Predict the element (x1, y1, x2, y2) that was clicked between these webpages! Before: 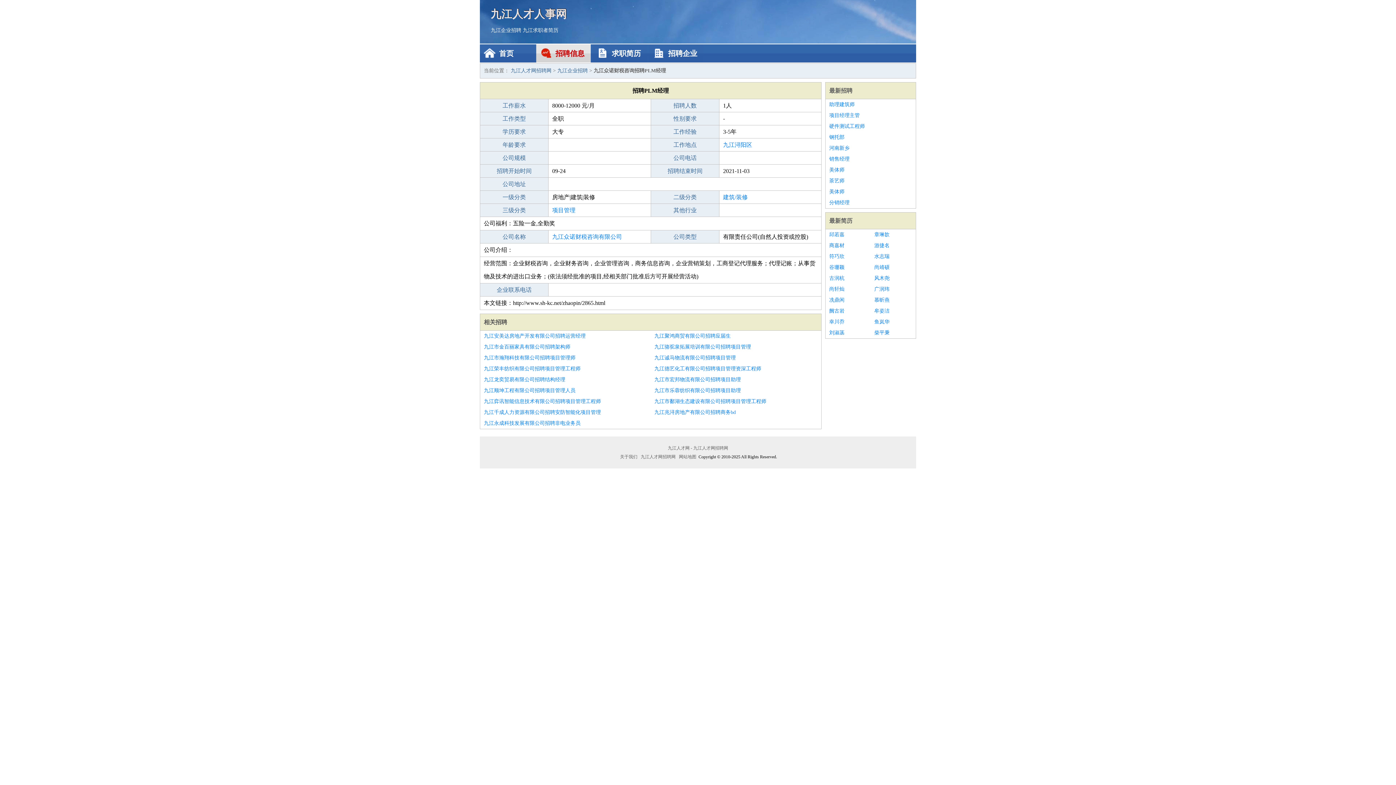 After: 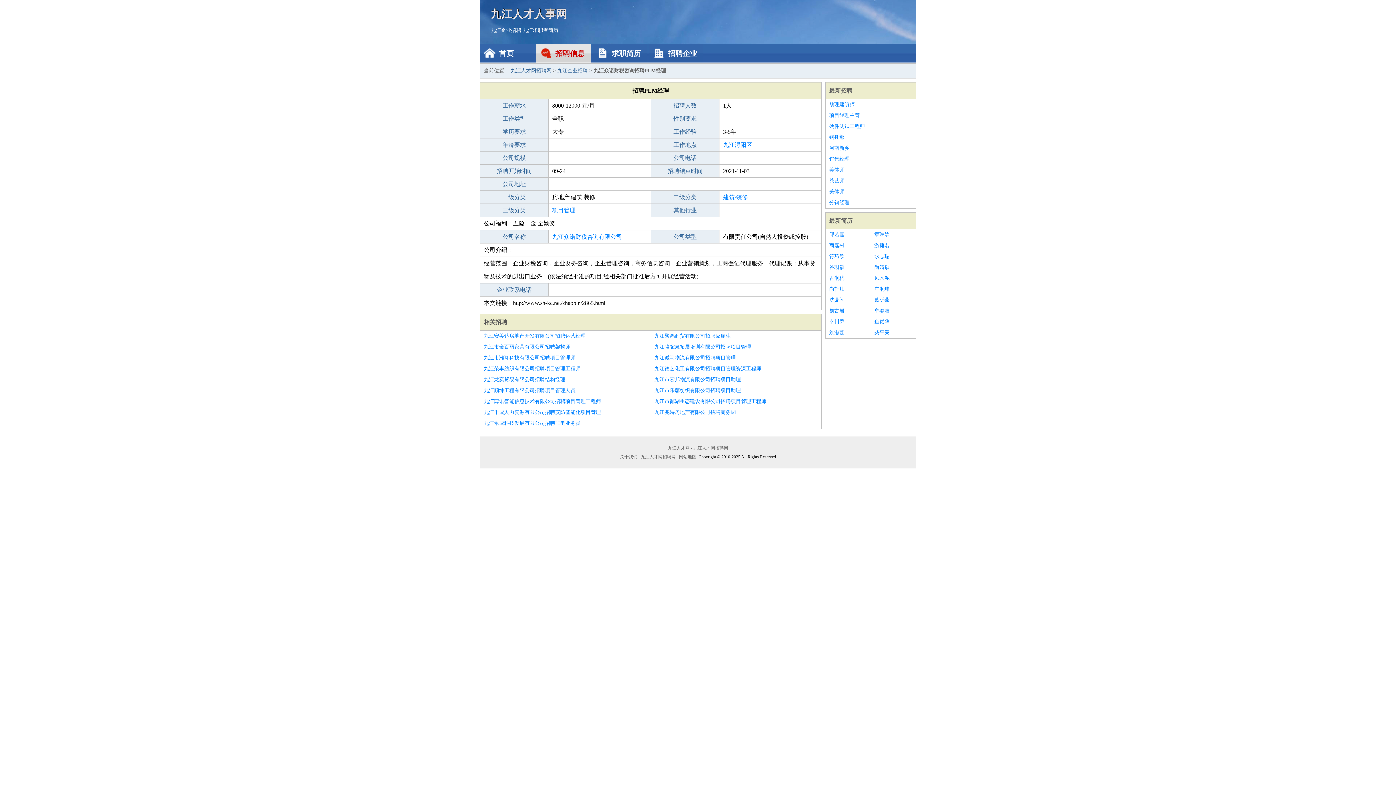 Action: bbox: (484, 330, 647, 341) label: 九江安美达房地产开发有限公司招聘运营经理